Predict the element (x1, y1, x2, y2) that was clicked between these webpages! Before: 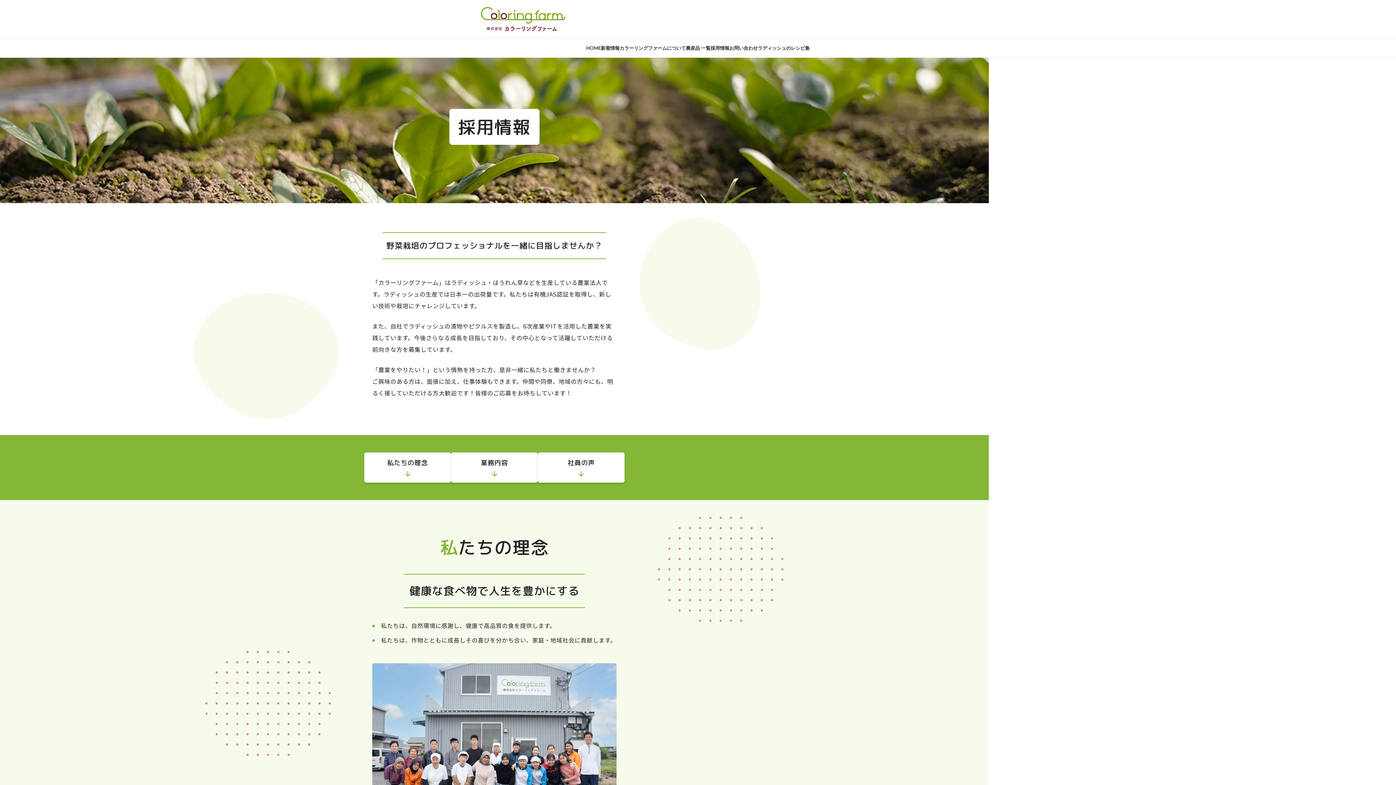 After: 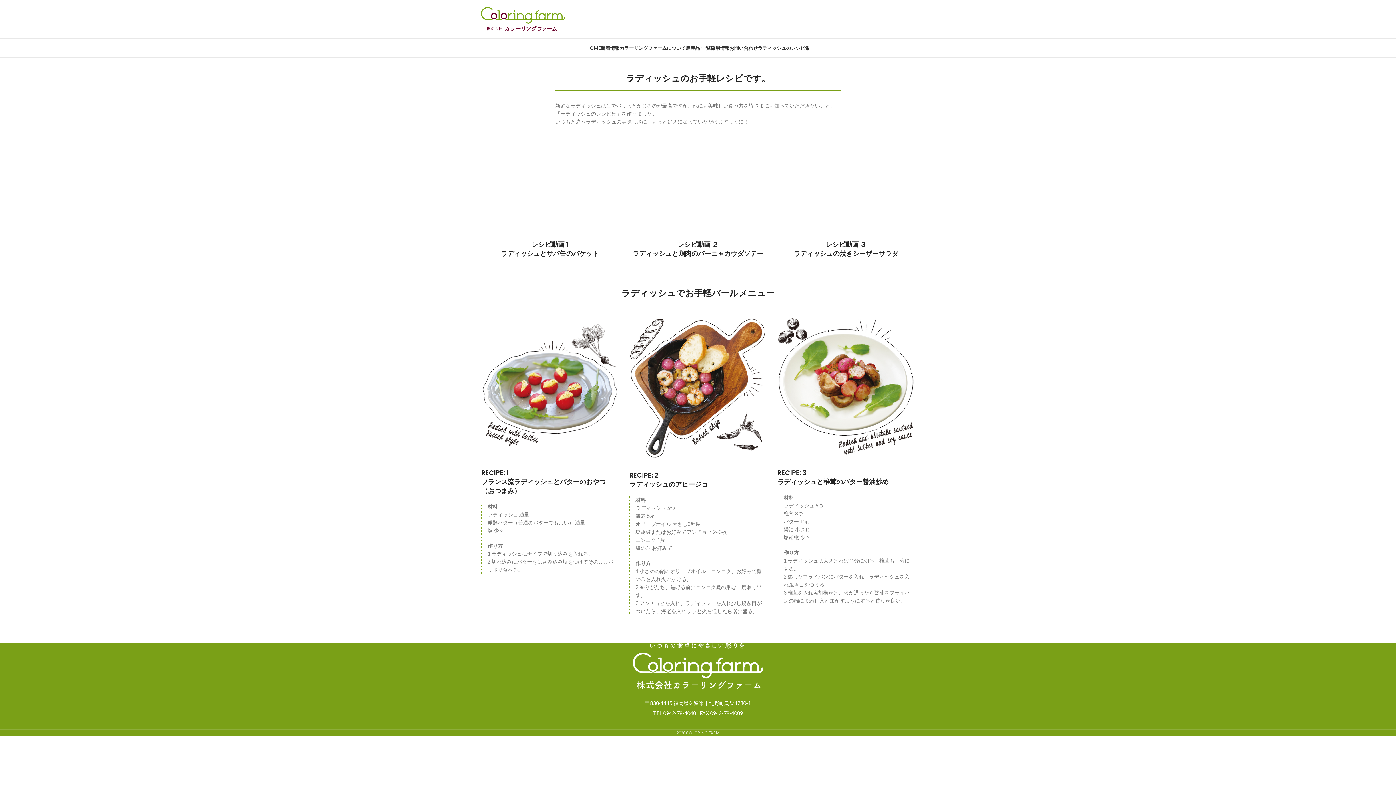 Action: bbox: (758, 40, 810, 55) label: ラディッシュのレシピ集